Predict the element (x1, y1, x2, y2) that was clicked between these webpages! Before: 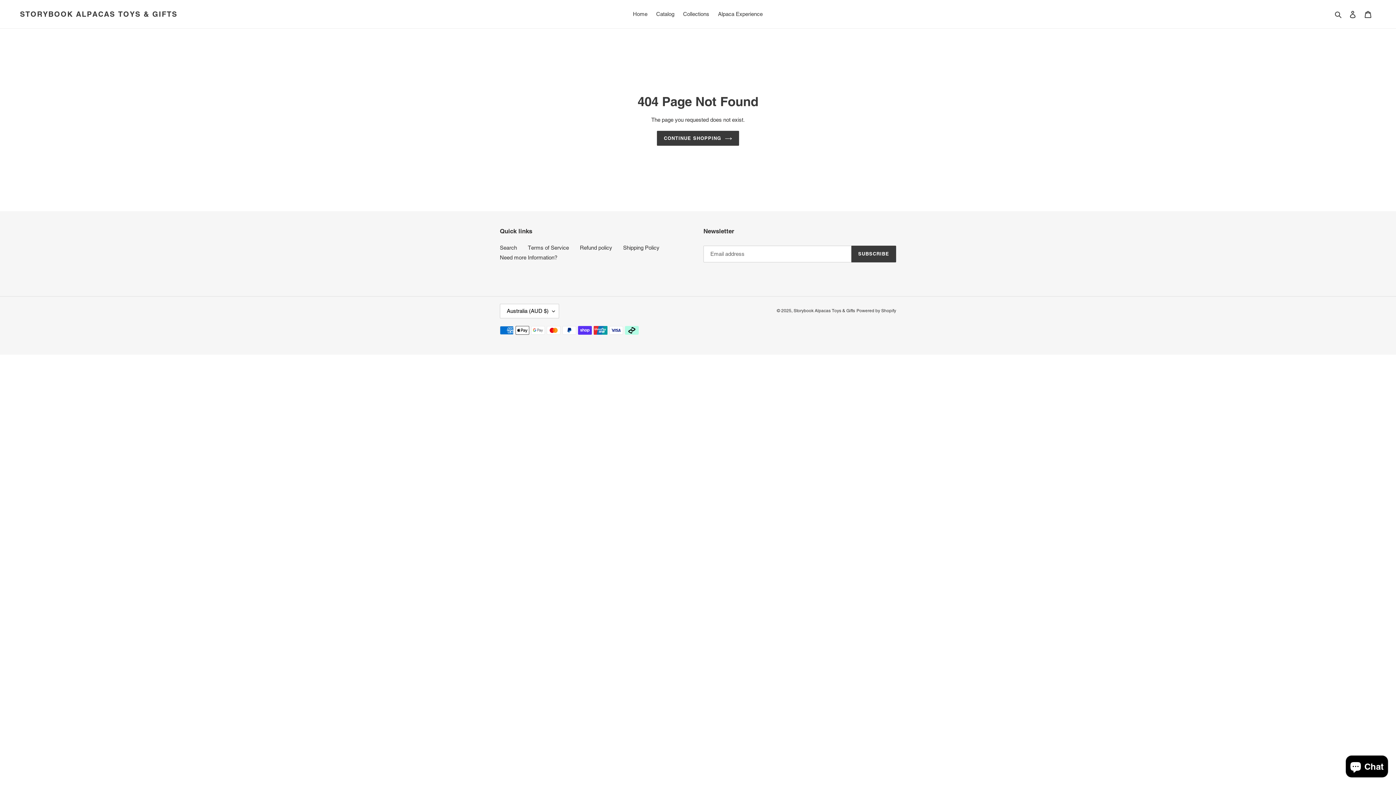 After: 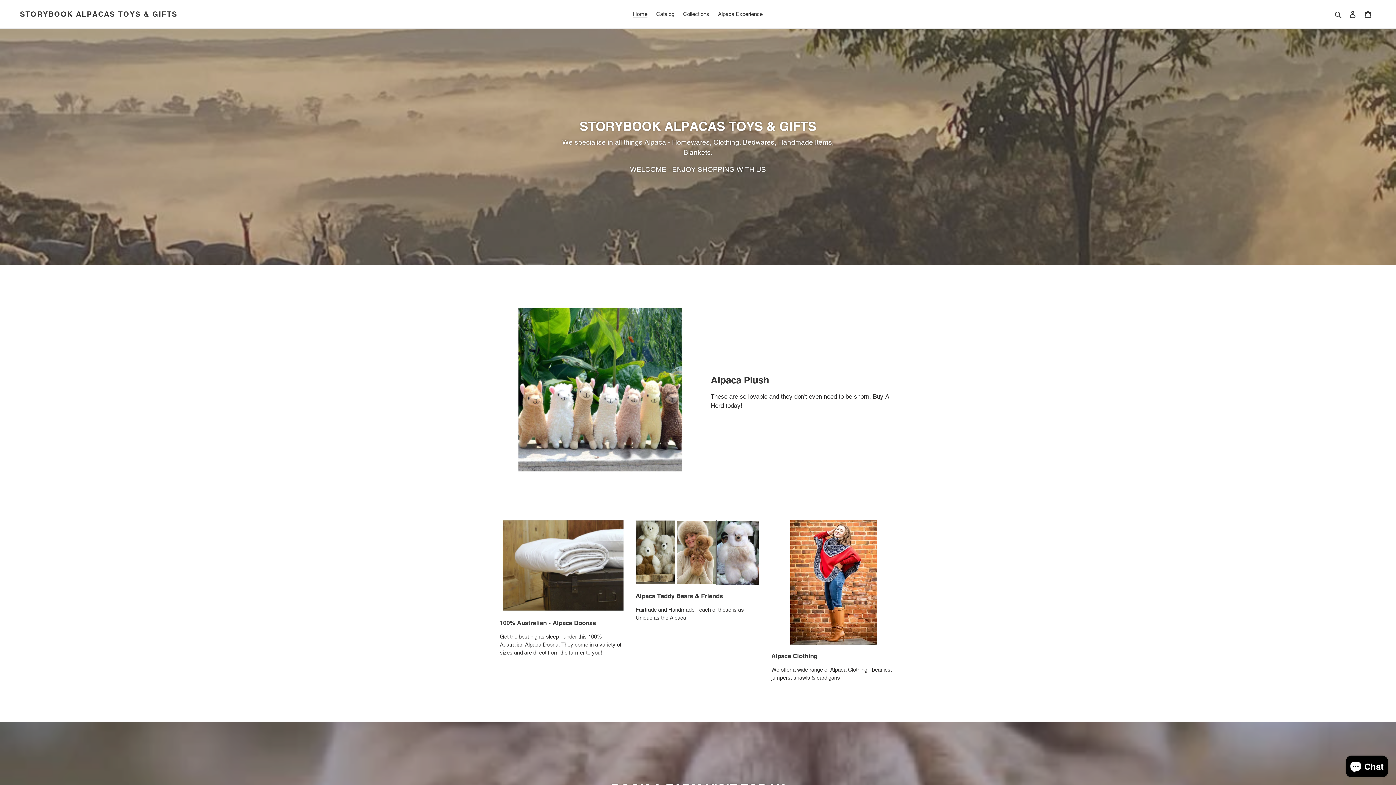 Action: bbox: (20, 9, 177, 18) label: STORYBOOK ALPACAS TOYS & GIFTS